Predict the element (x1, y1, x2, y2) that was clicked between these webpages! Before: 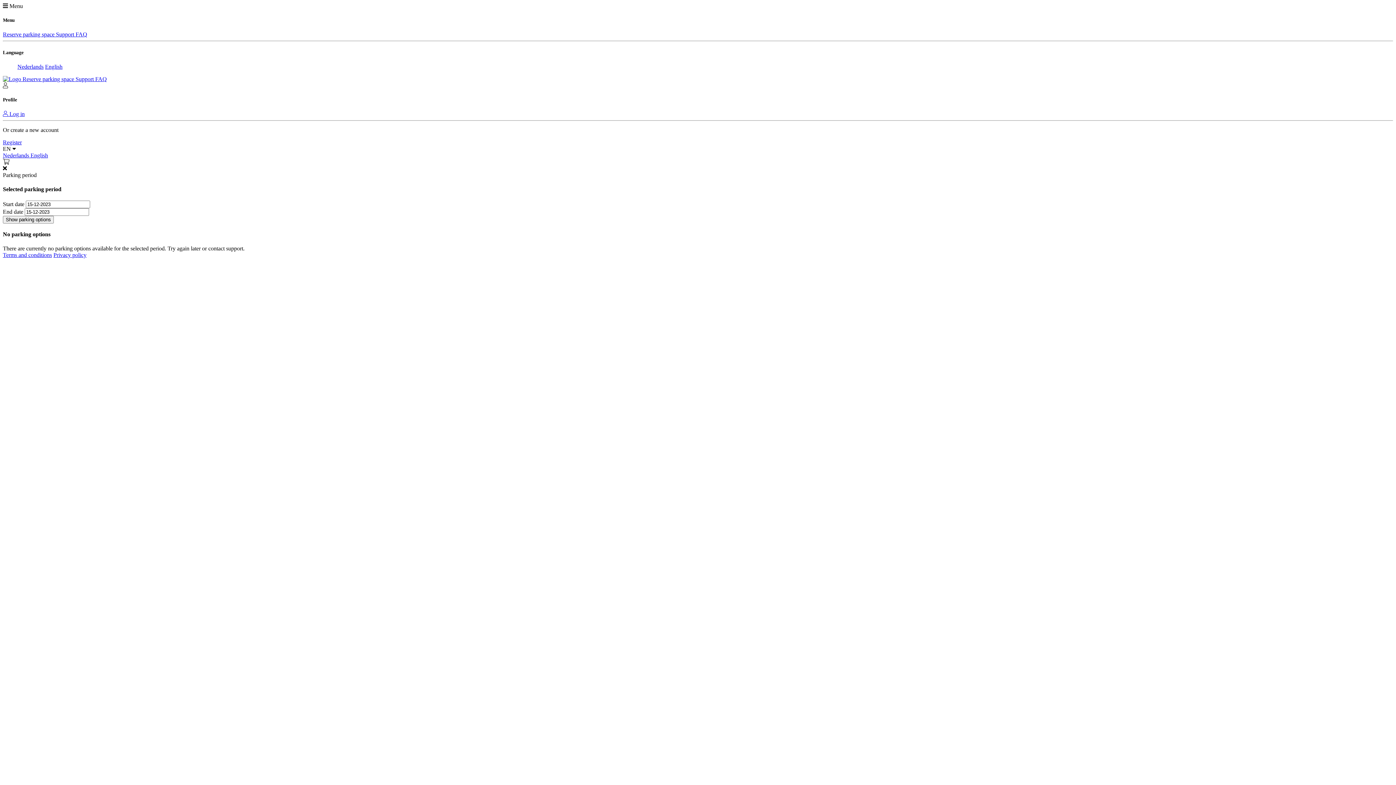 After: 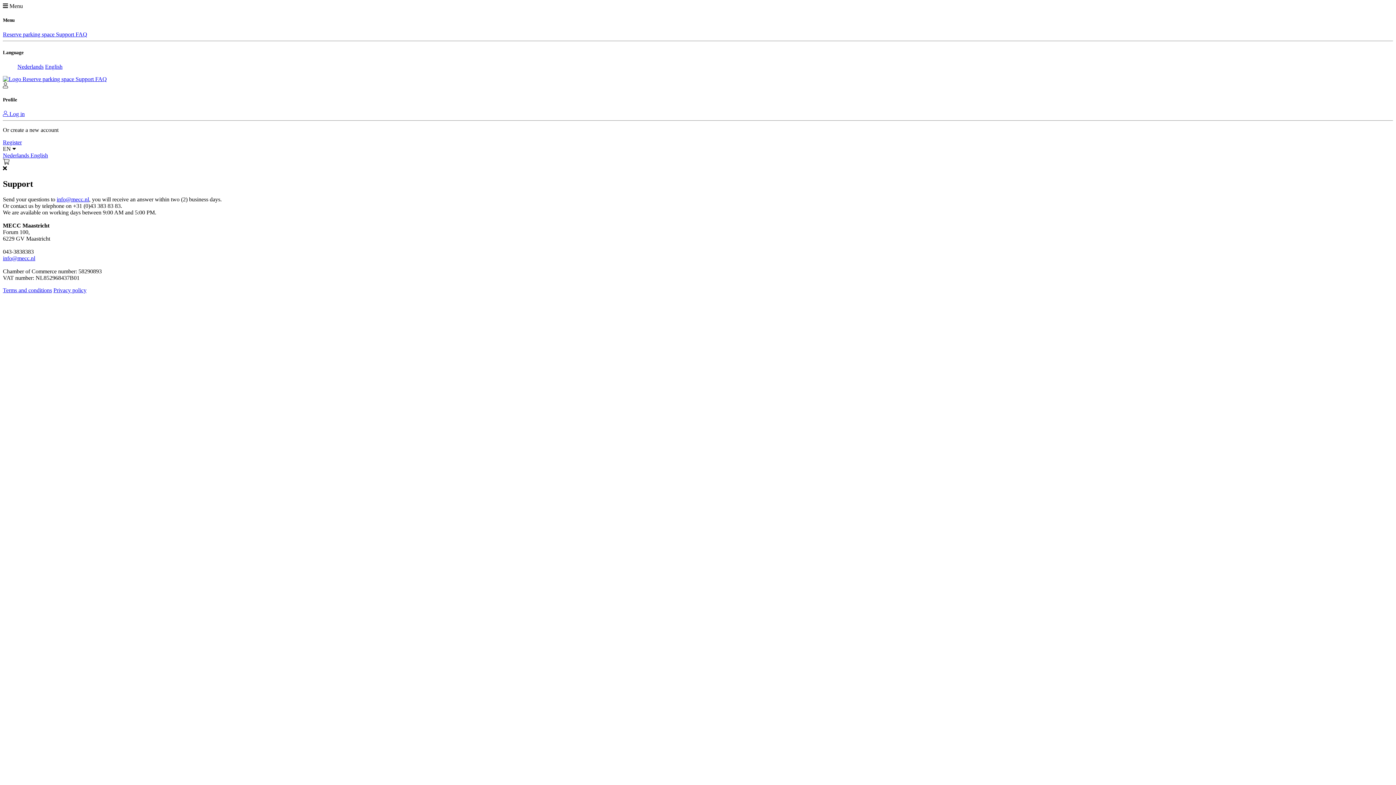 Action: bbox: (56, 31, 75, 37) label: Support 